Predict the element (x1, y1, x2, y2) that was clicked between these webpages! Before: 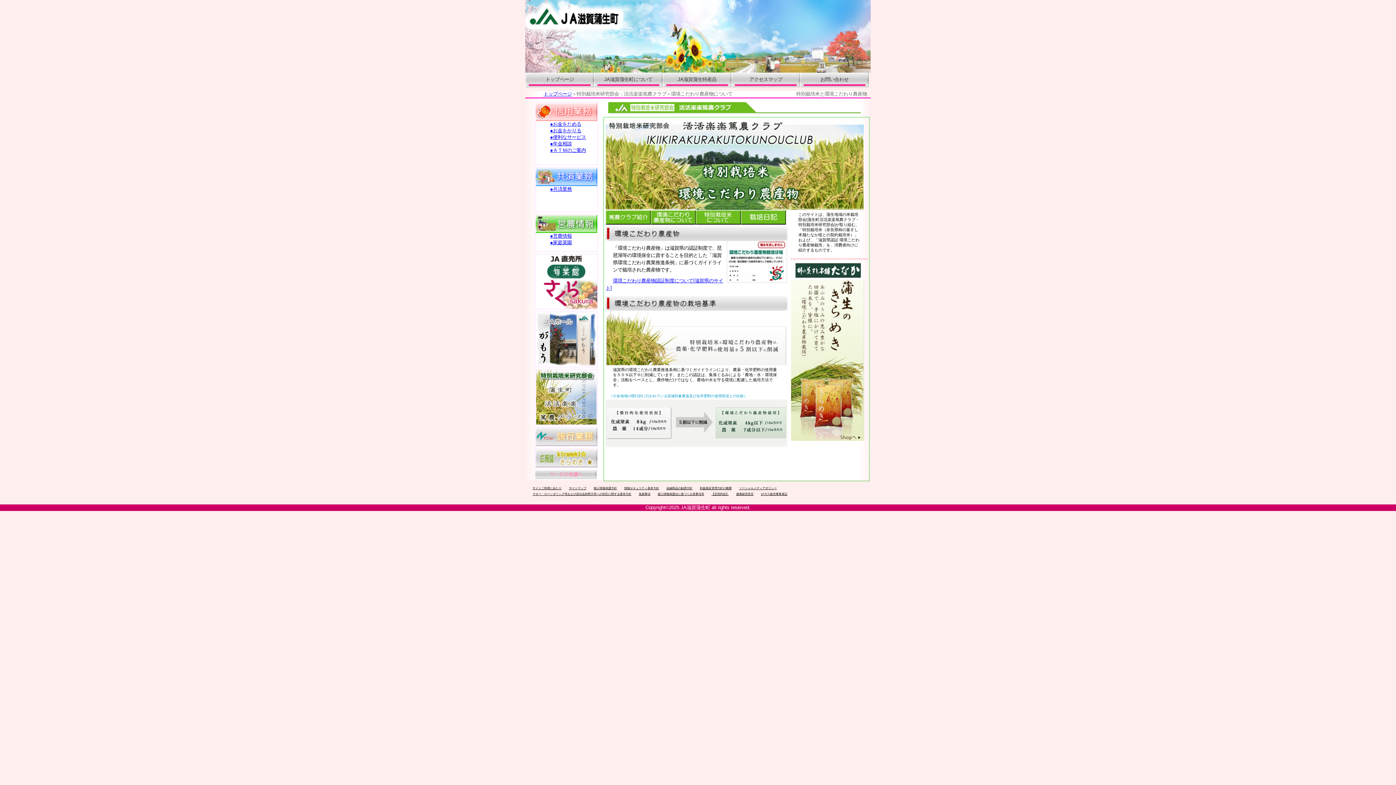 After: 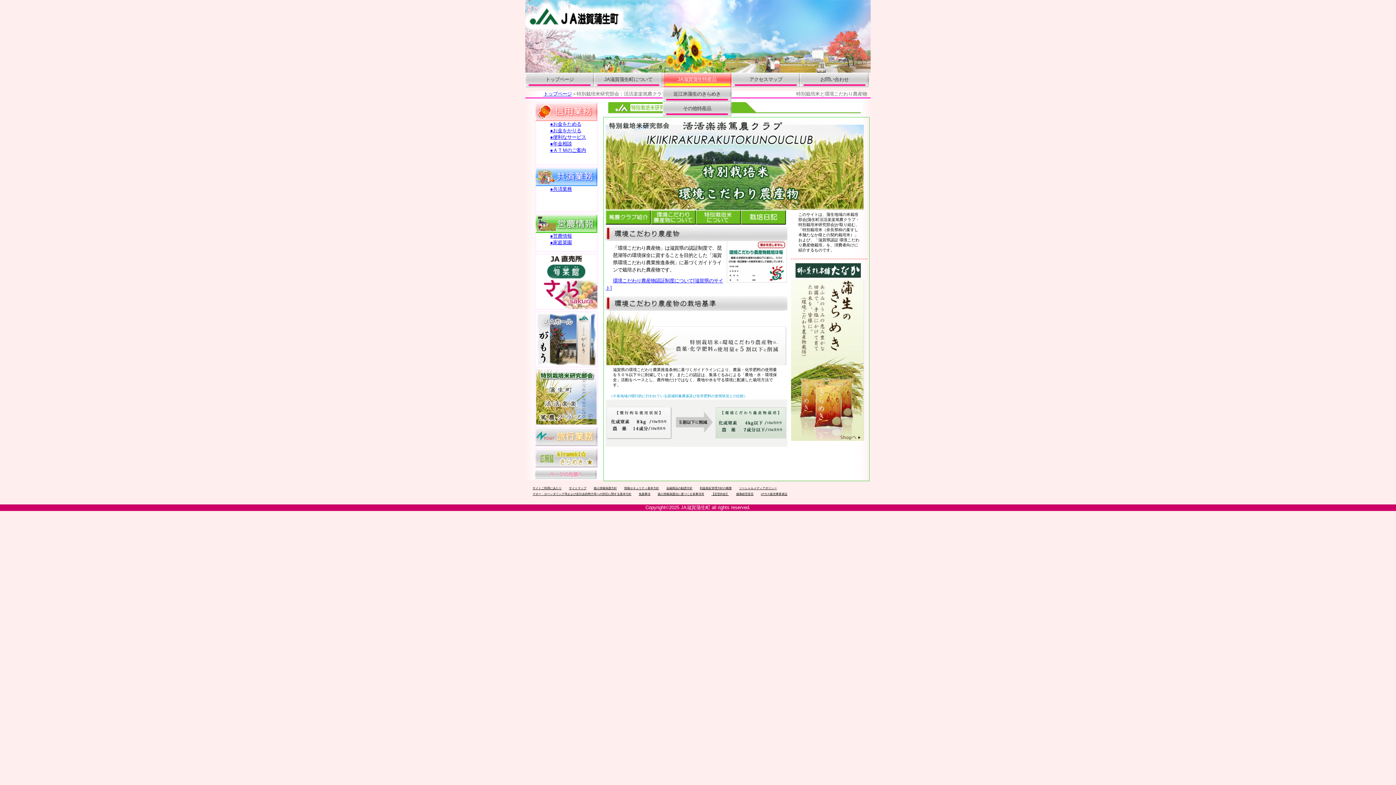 Action: label: JA滋賀蒲生特産品 bbox: (662, 72, 731, 87)